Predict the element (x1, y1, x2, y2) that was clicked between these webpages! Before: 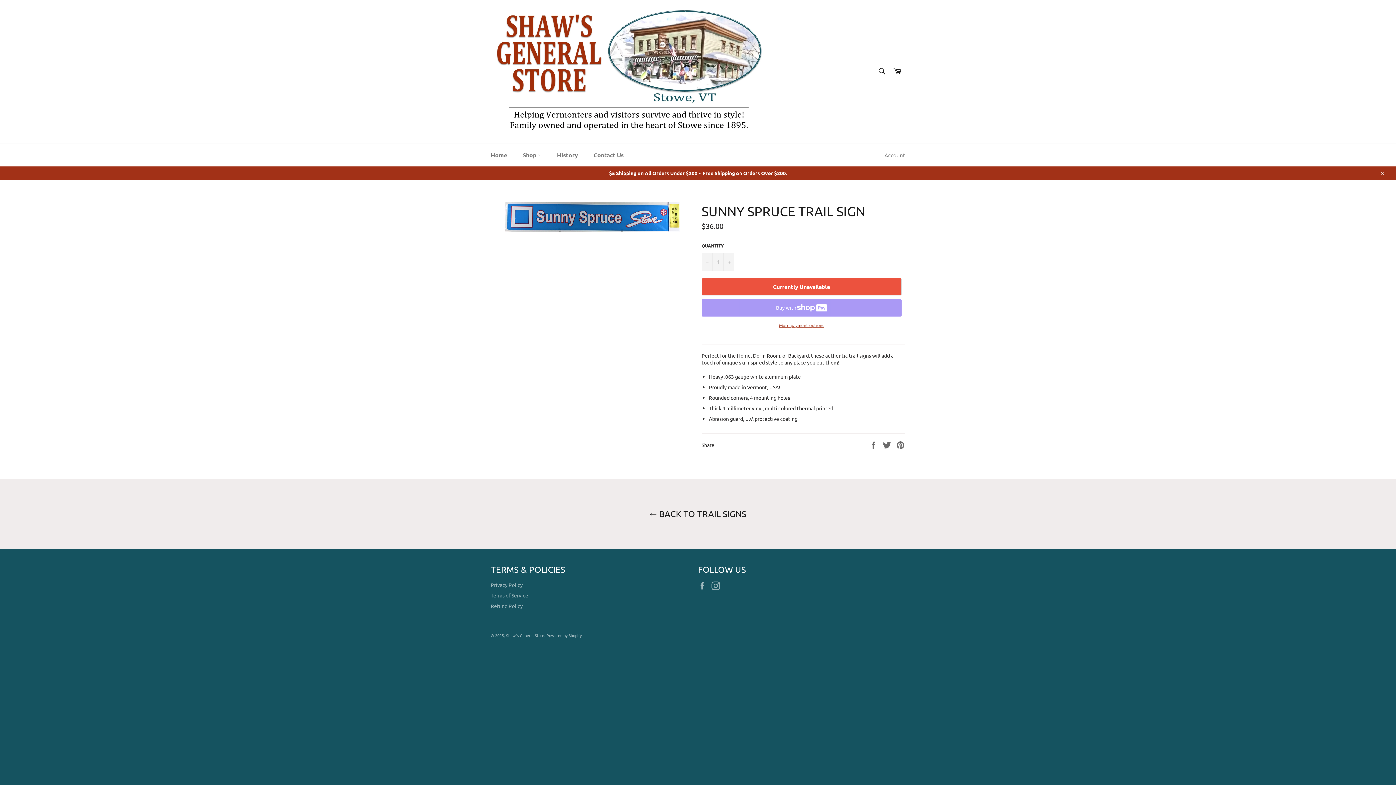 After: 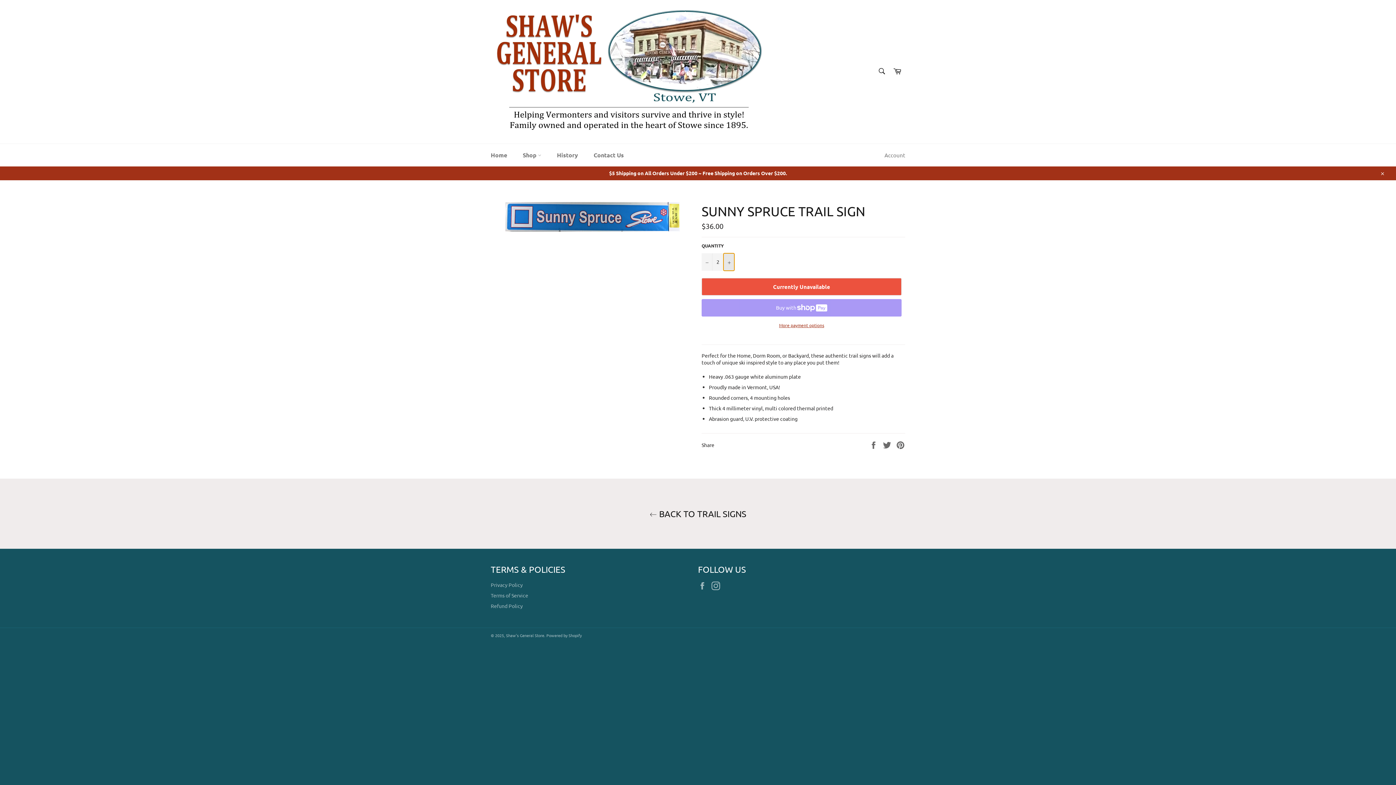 Action: label: Increase item quantity by one bbox: (723, 253, 734, 270)